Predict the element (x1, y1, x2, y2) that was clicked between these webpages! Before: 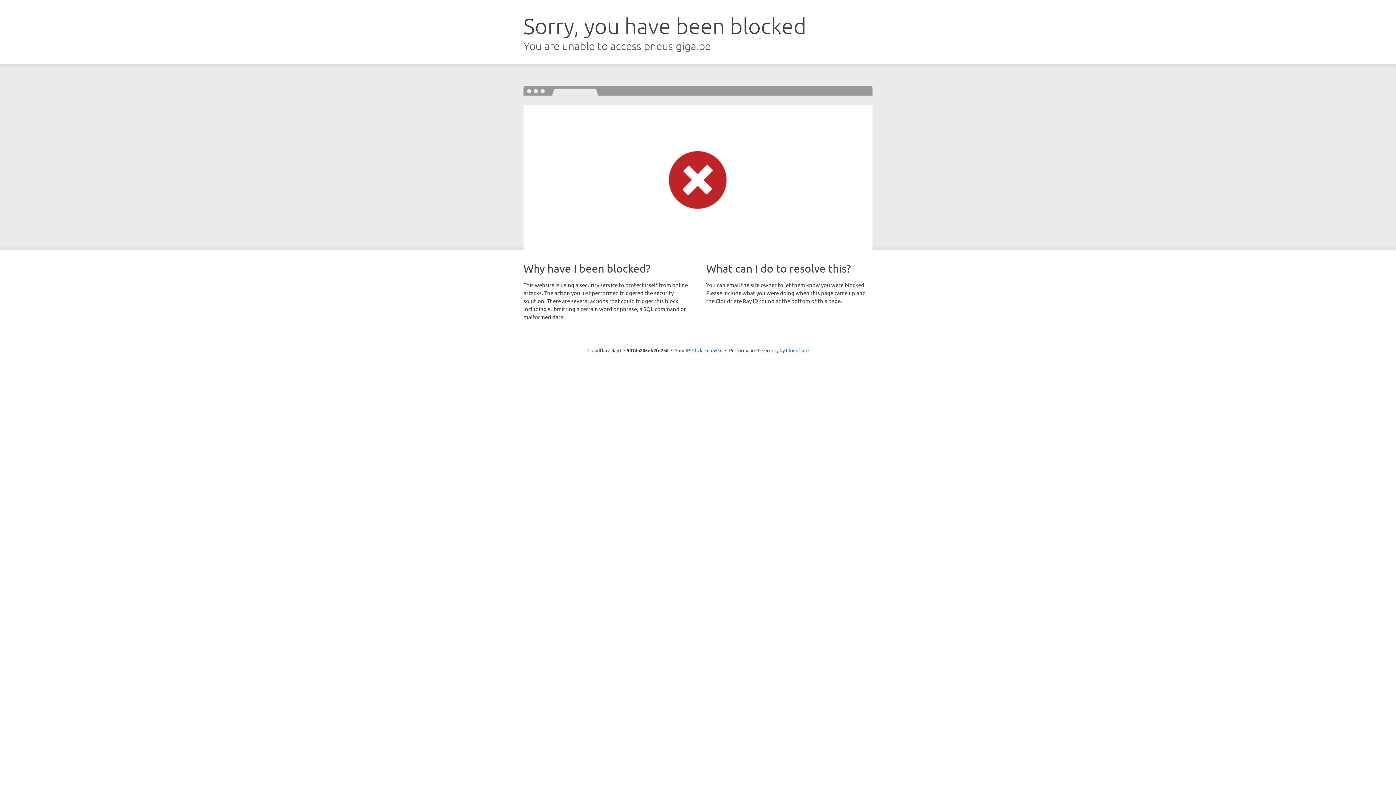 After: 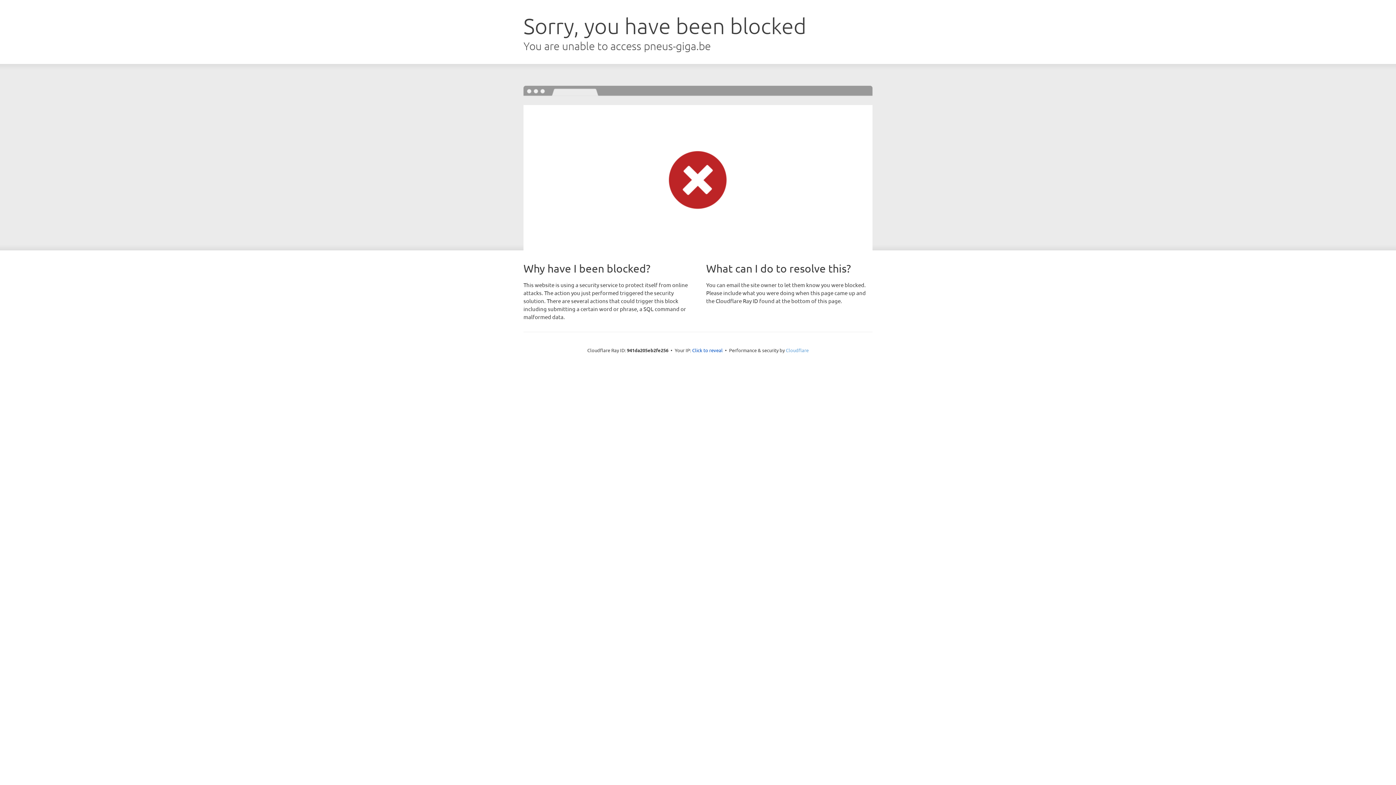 Action: label: Cloudflare bbox: (786, 347, 808, 353)